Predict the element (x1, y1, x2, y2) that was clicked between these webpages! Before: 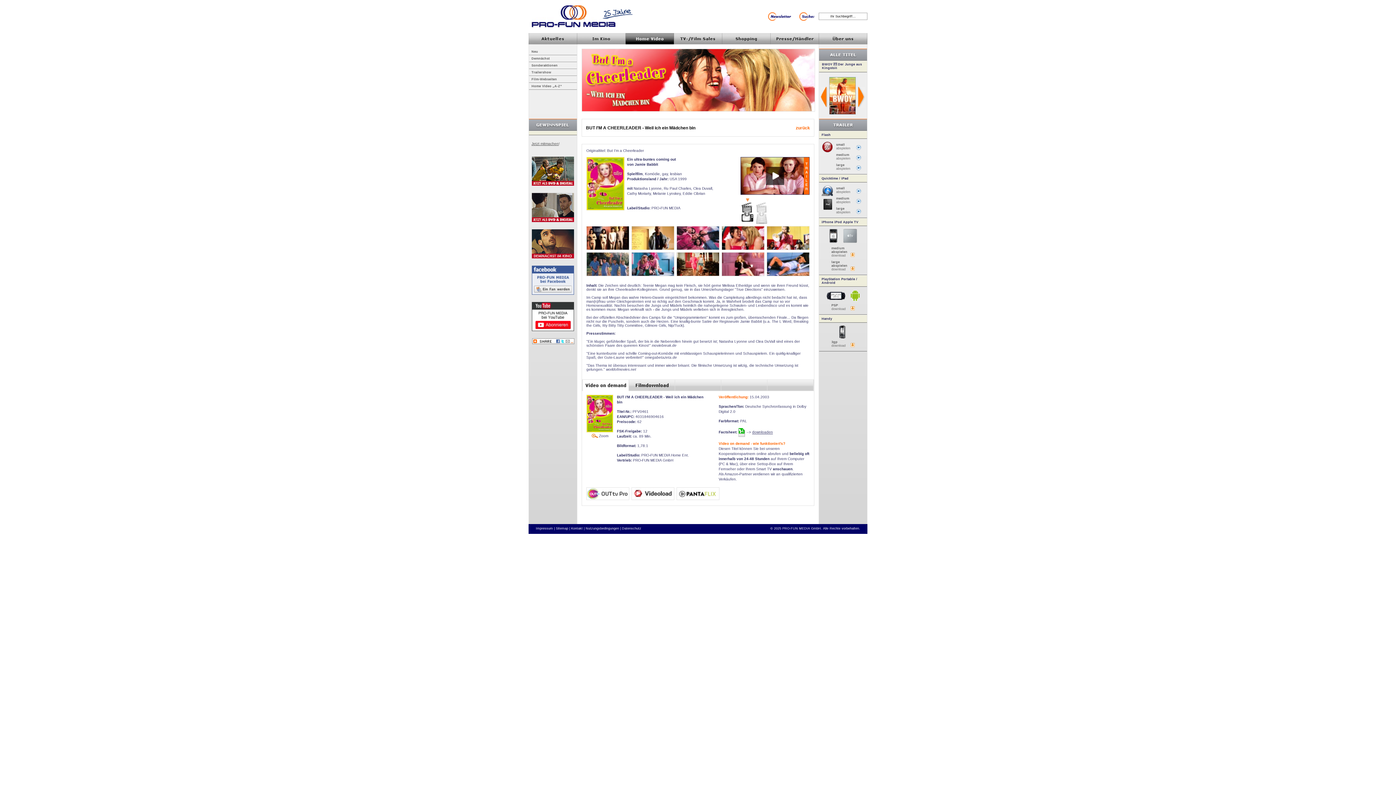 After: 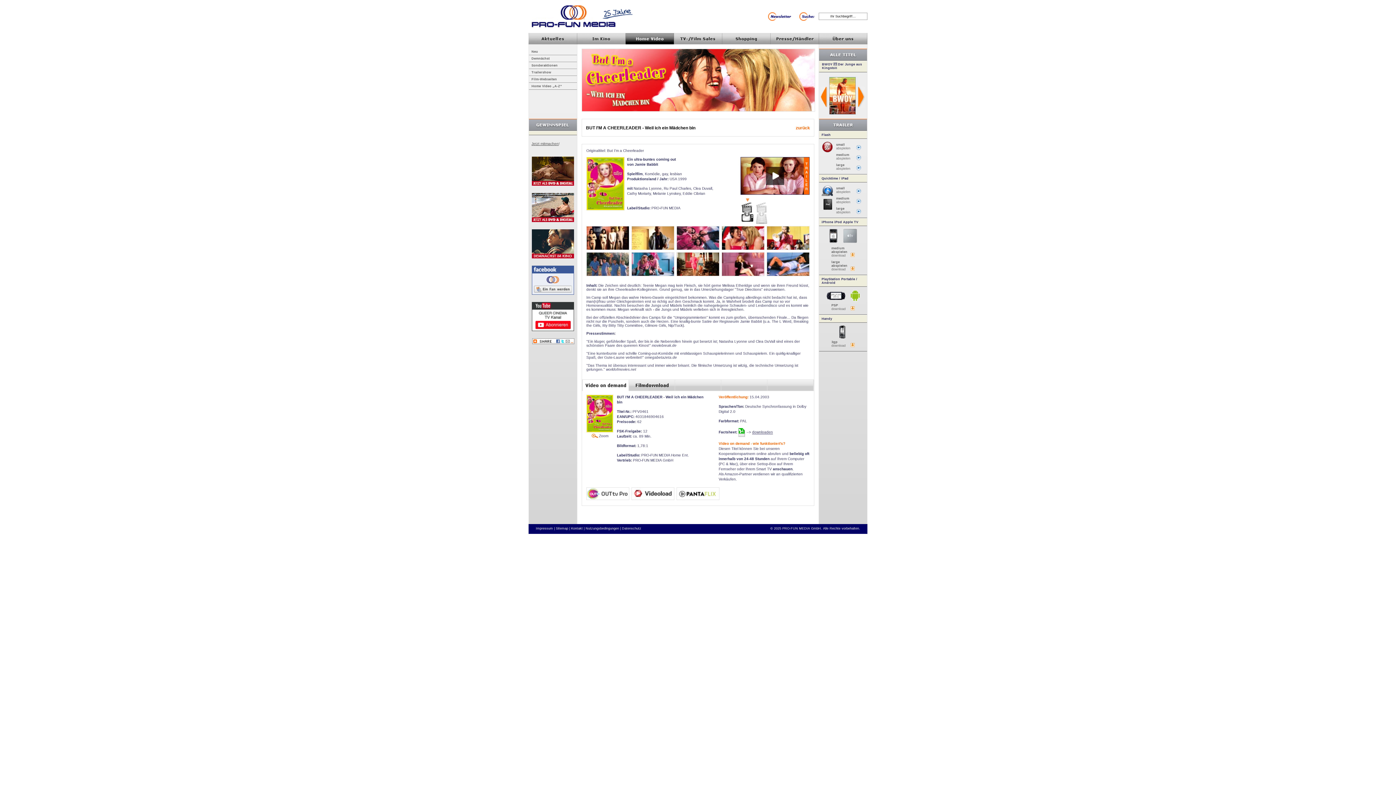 Action: label: PSP
download bbox: (831, 303, 855, 310)